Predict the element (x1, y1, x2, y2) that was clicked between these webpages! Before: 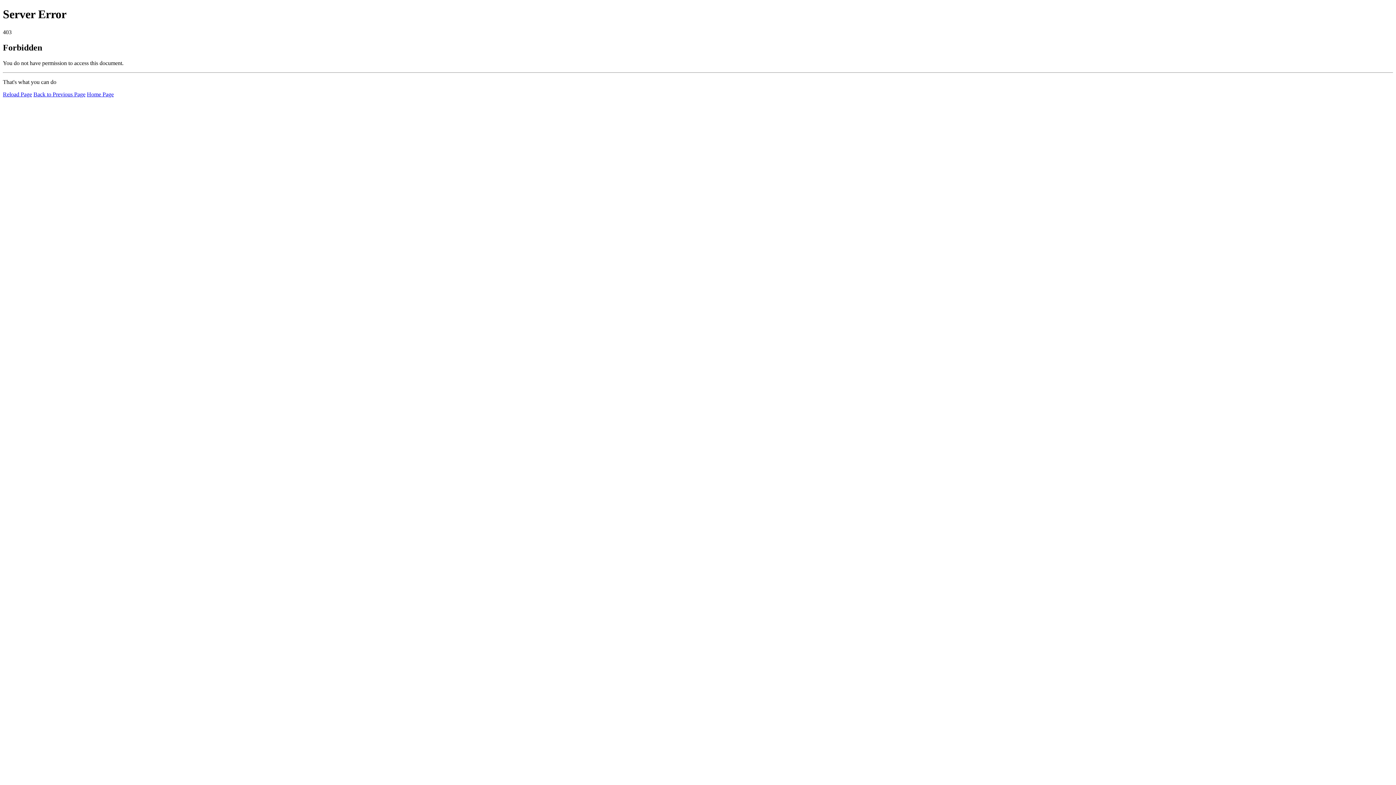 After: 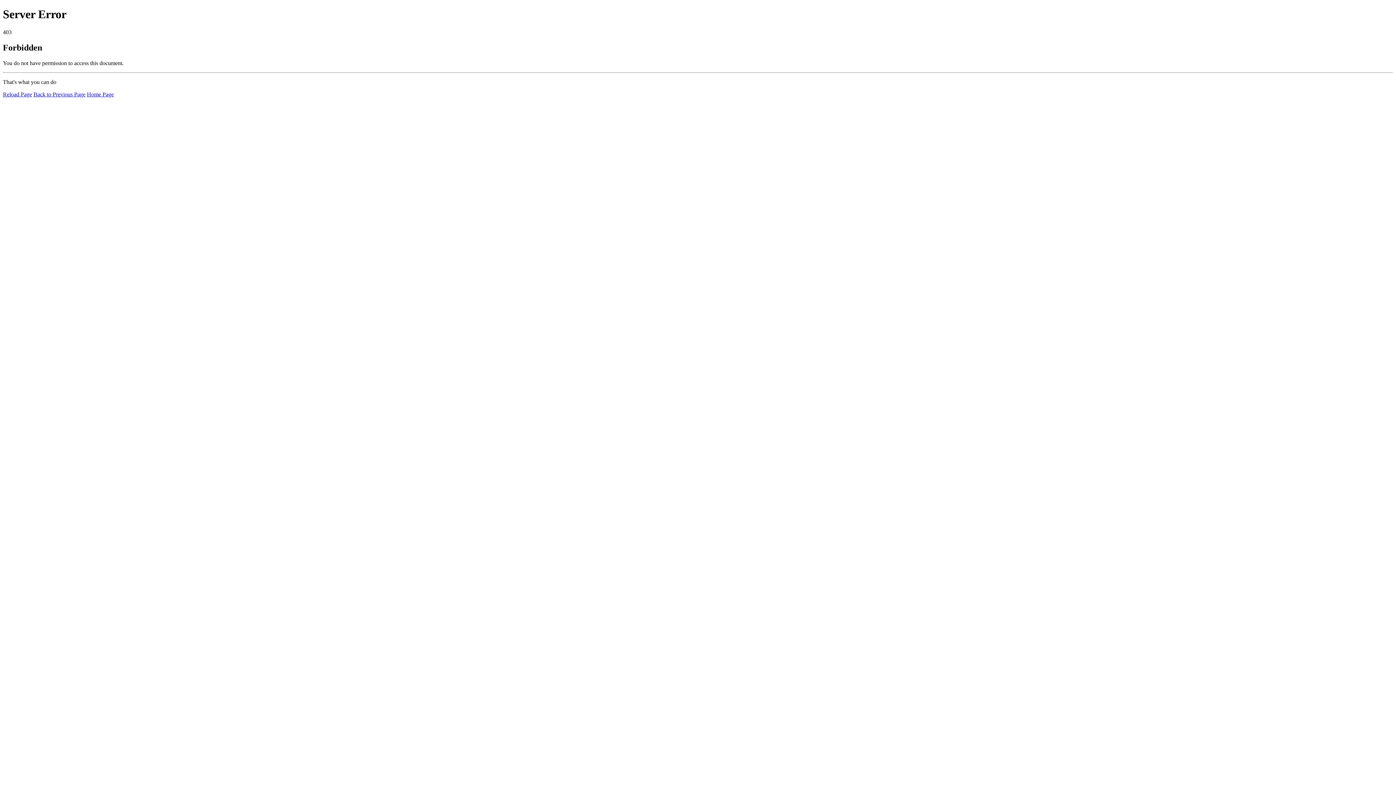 Action: label: Home Page bbox: (86, 91, 113, 97)